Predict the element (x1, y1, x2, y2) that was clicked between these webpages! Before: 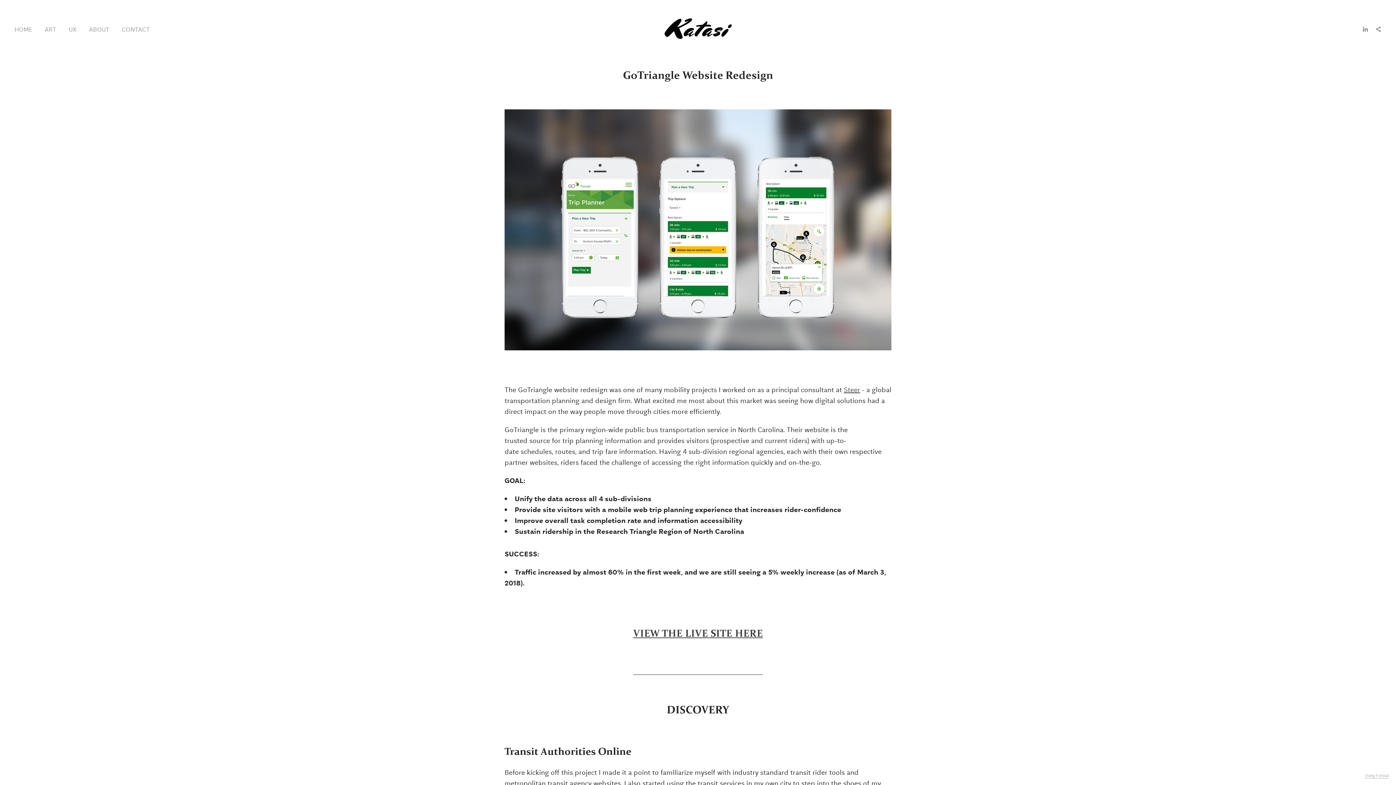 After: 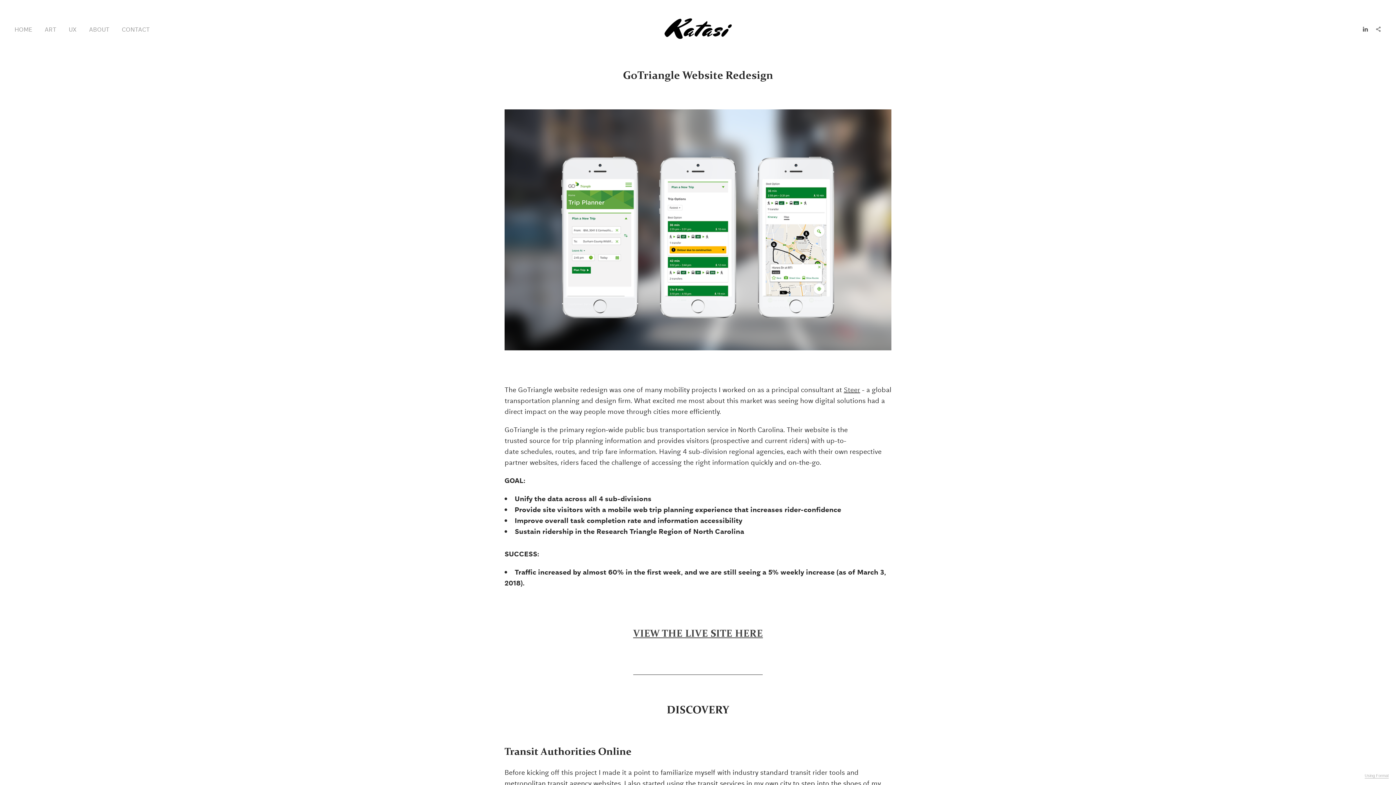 Action: bbox: (1362, 24, 1368, 33)